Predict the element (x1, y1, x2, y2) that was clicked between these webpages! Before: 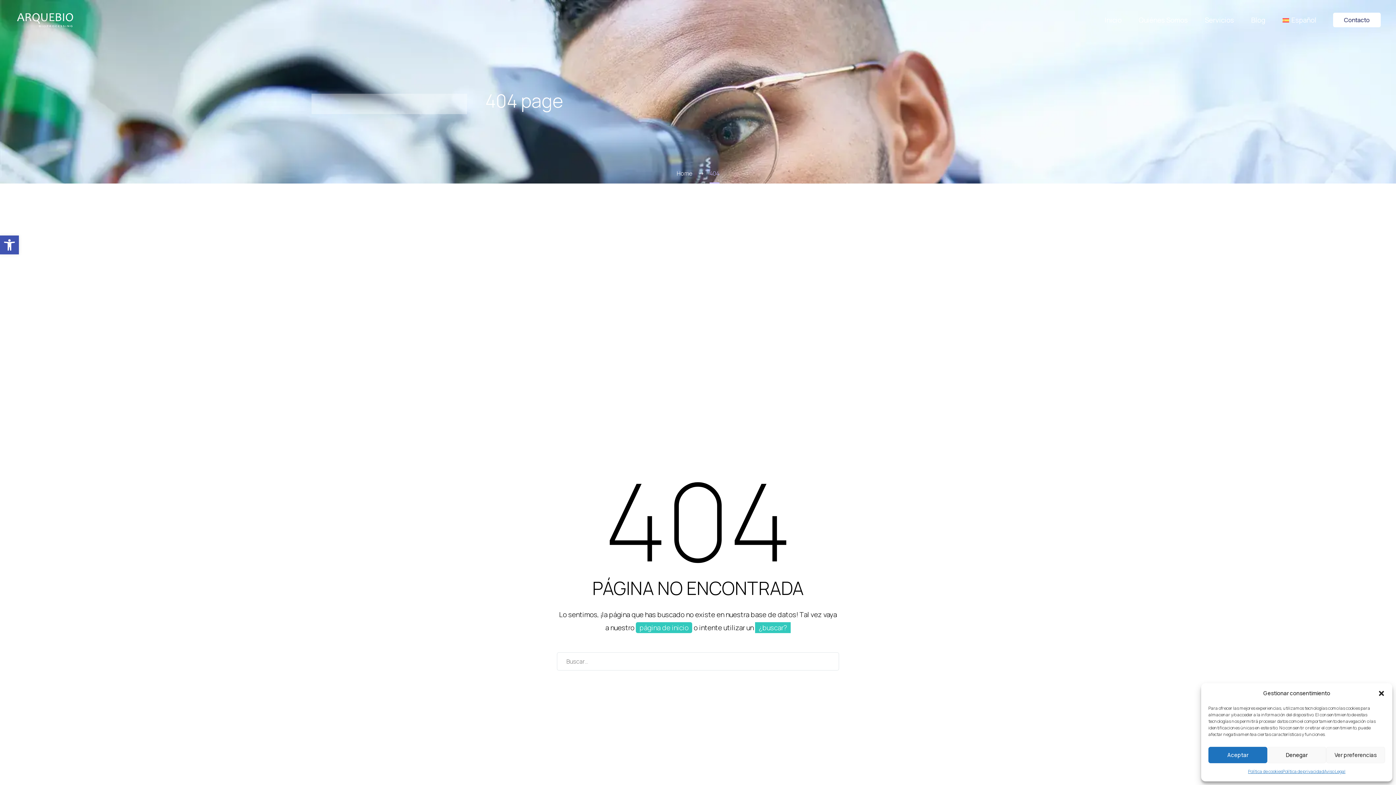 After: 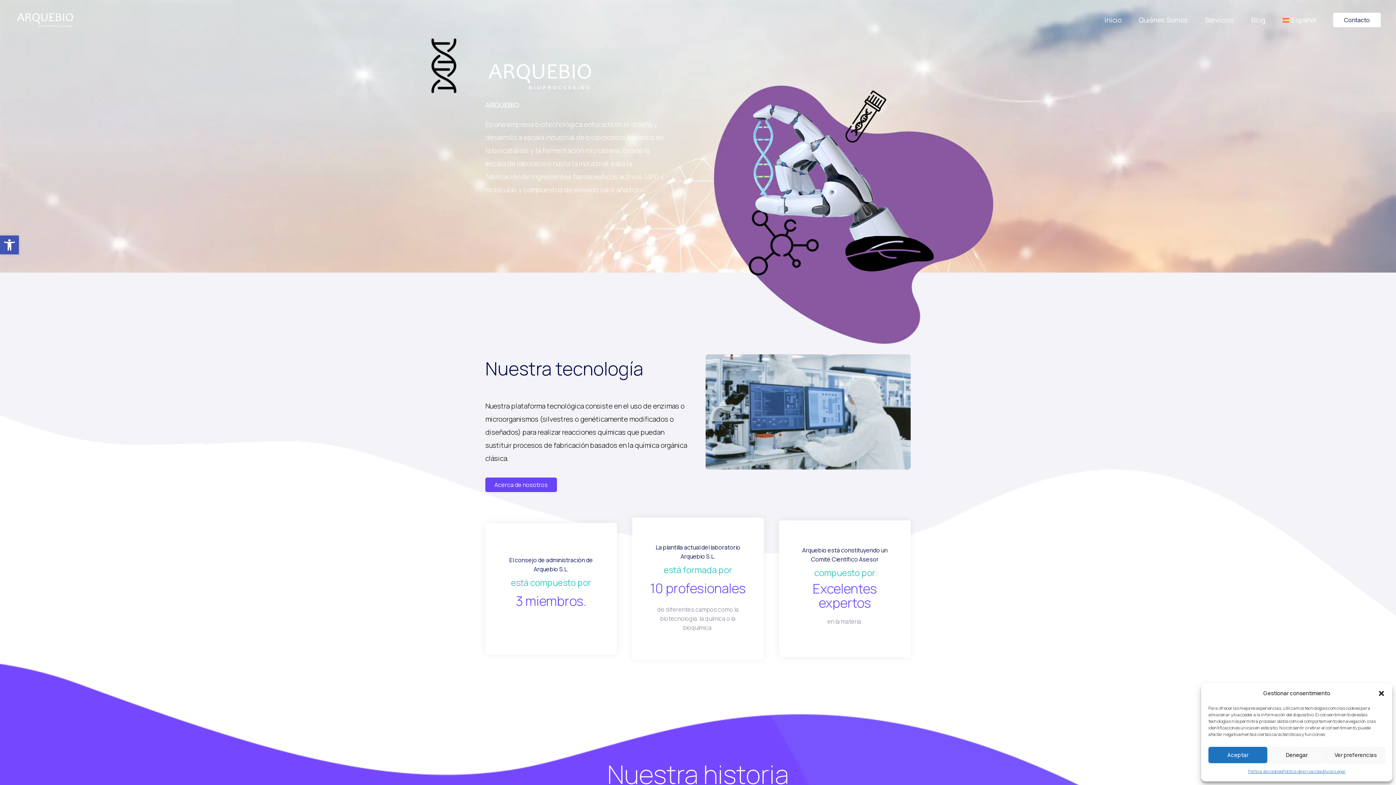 Action: label: Español bbox: (1277, 13, 1322, 26)